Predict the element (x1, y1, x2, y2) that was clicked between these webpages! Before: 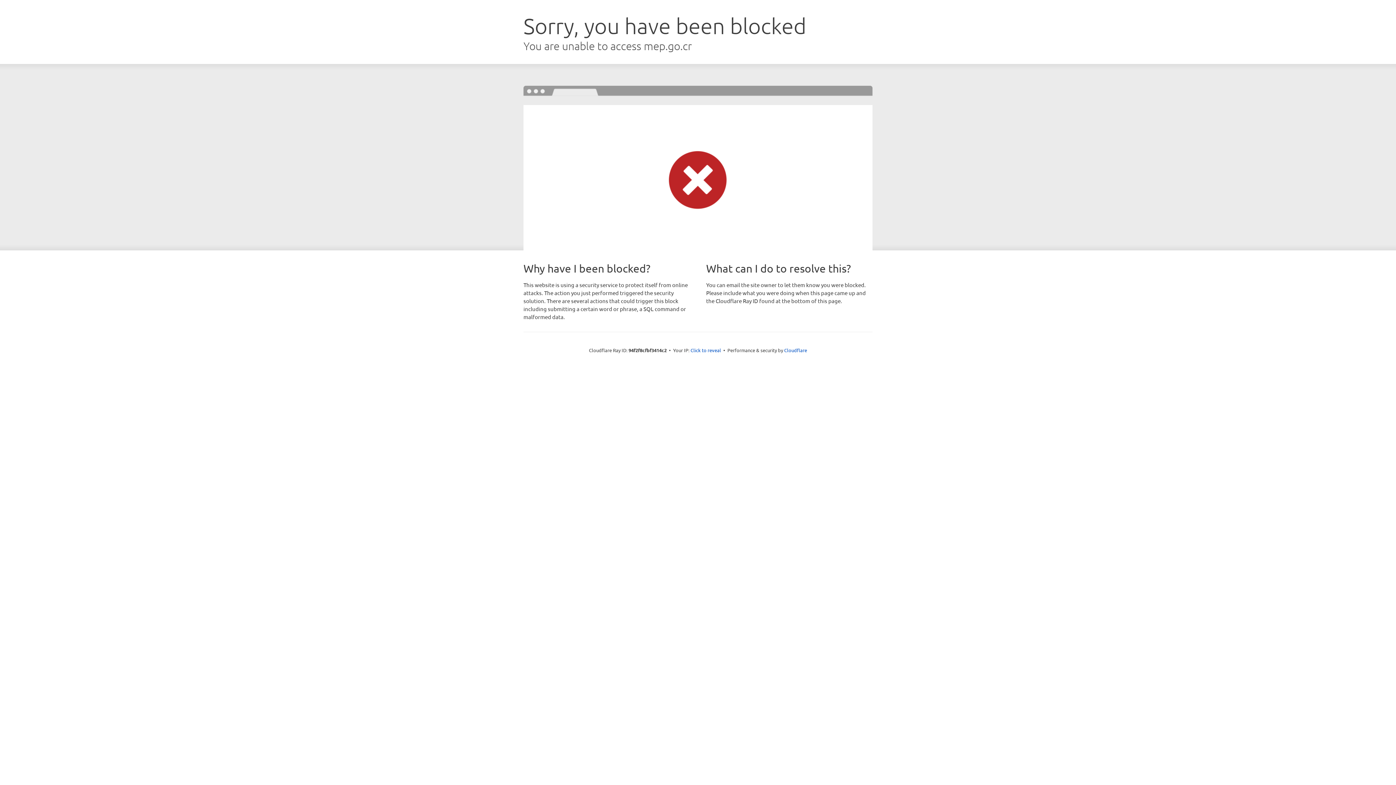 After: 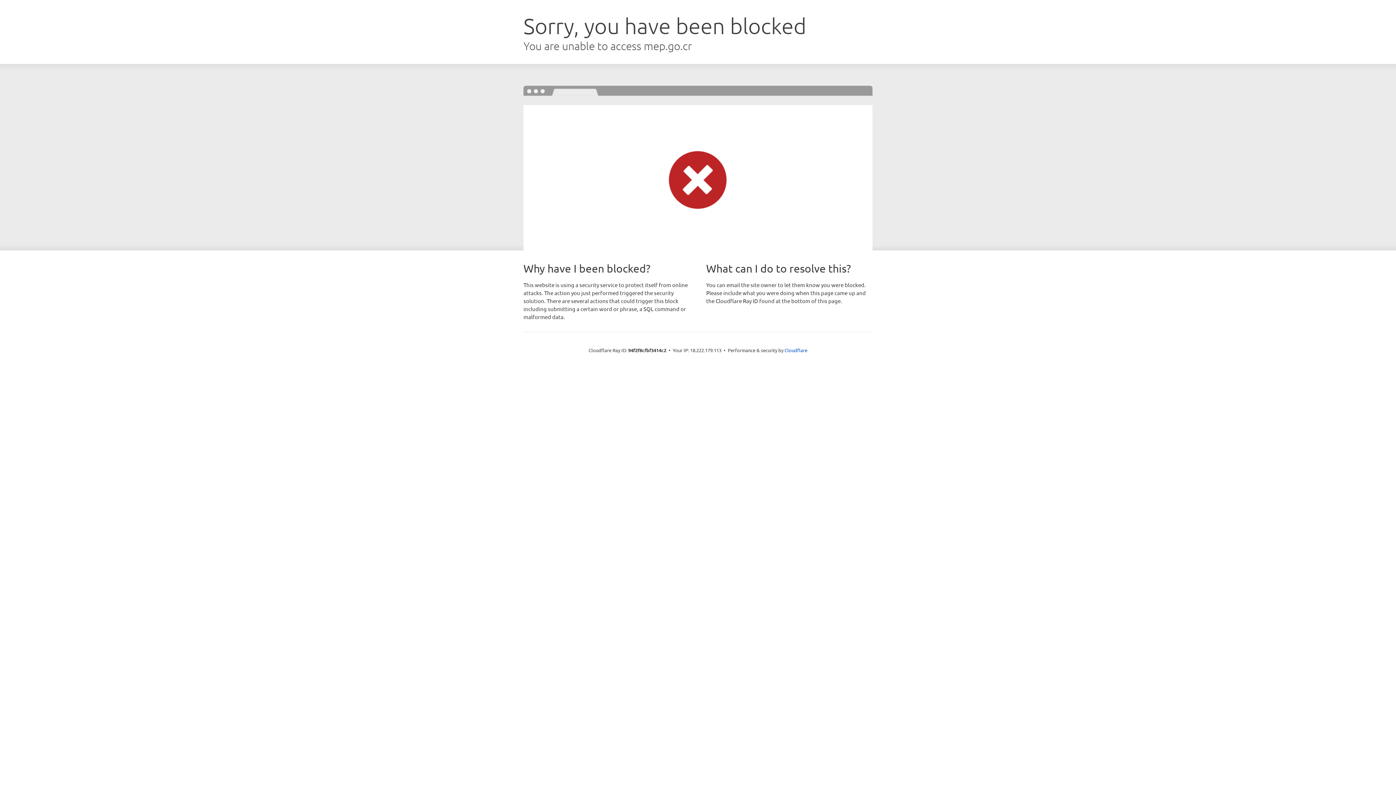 Action: bbox: (690, 346, 721, 353) label: Click to reveal